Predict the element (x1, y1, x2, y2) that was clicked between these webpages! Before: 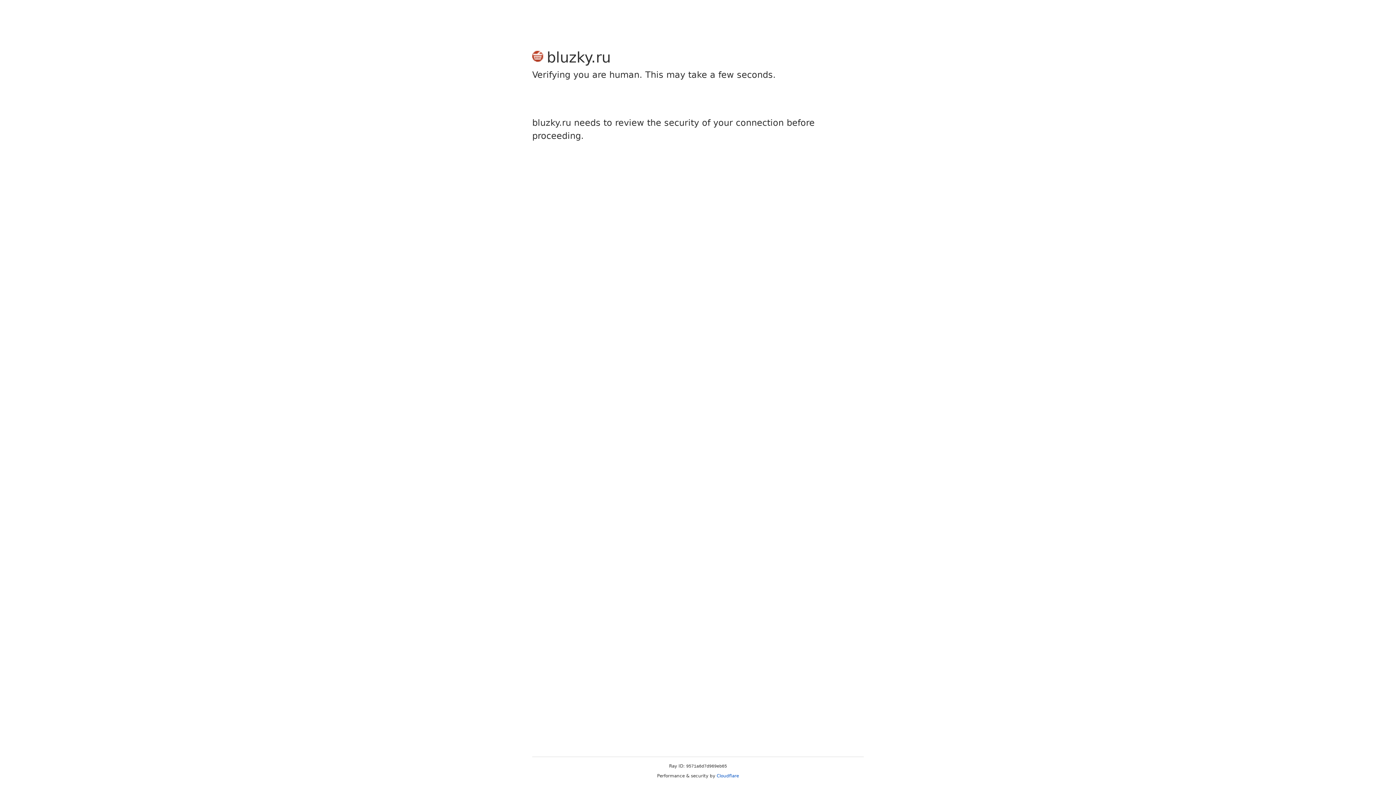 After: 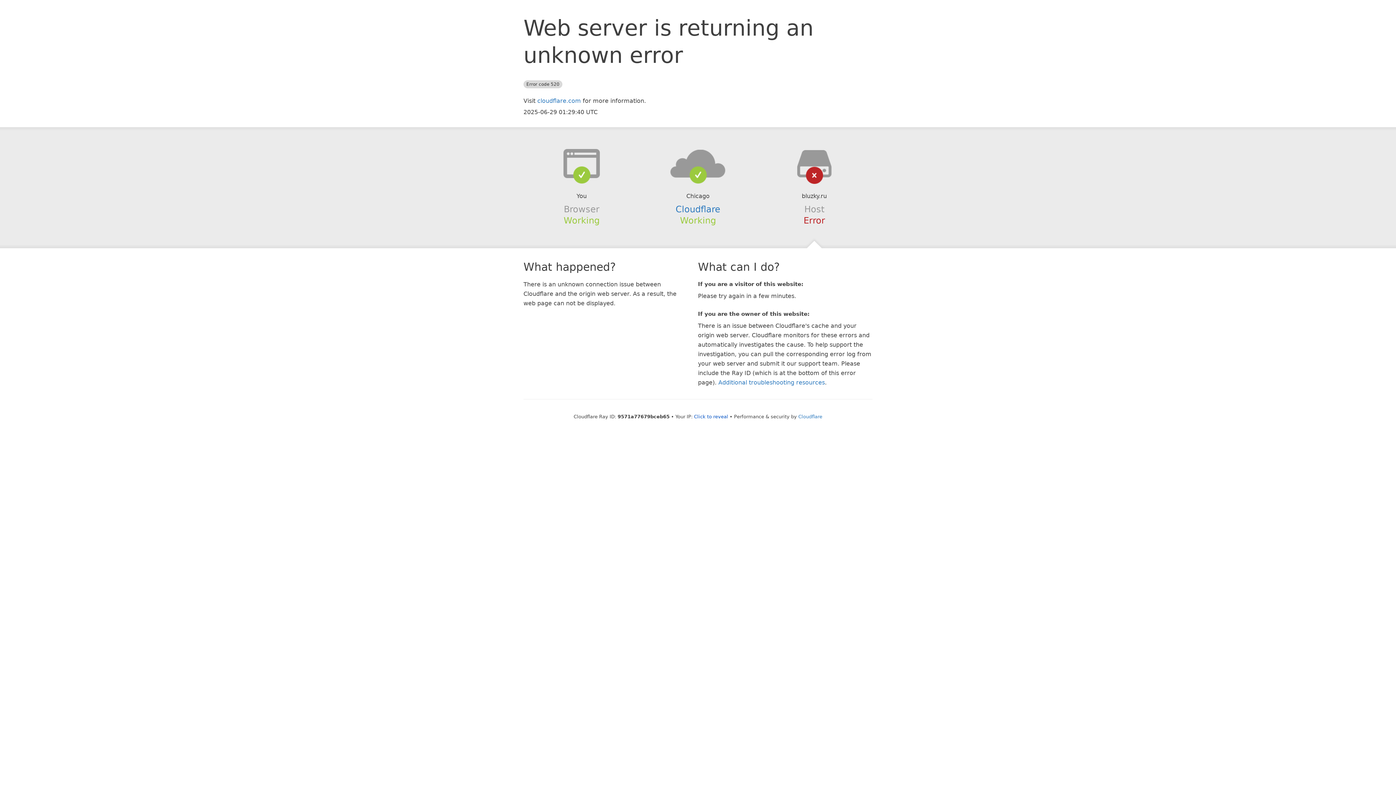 Action: bbox: (716, 773, 739, 778) label: Cloudflare